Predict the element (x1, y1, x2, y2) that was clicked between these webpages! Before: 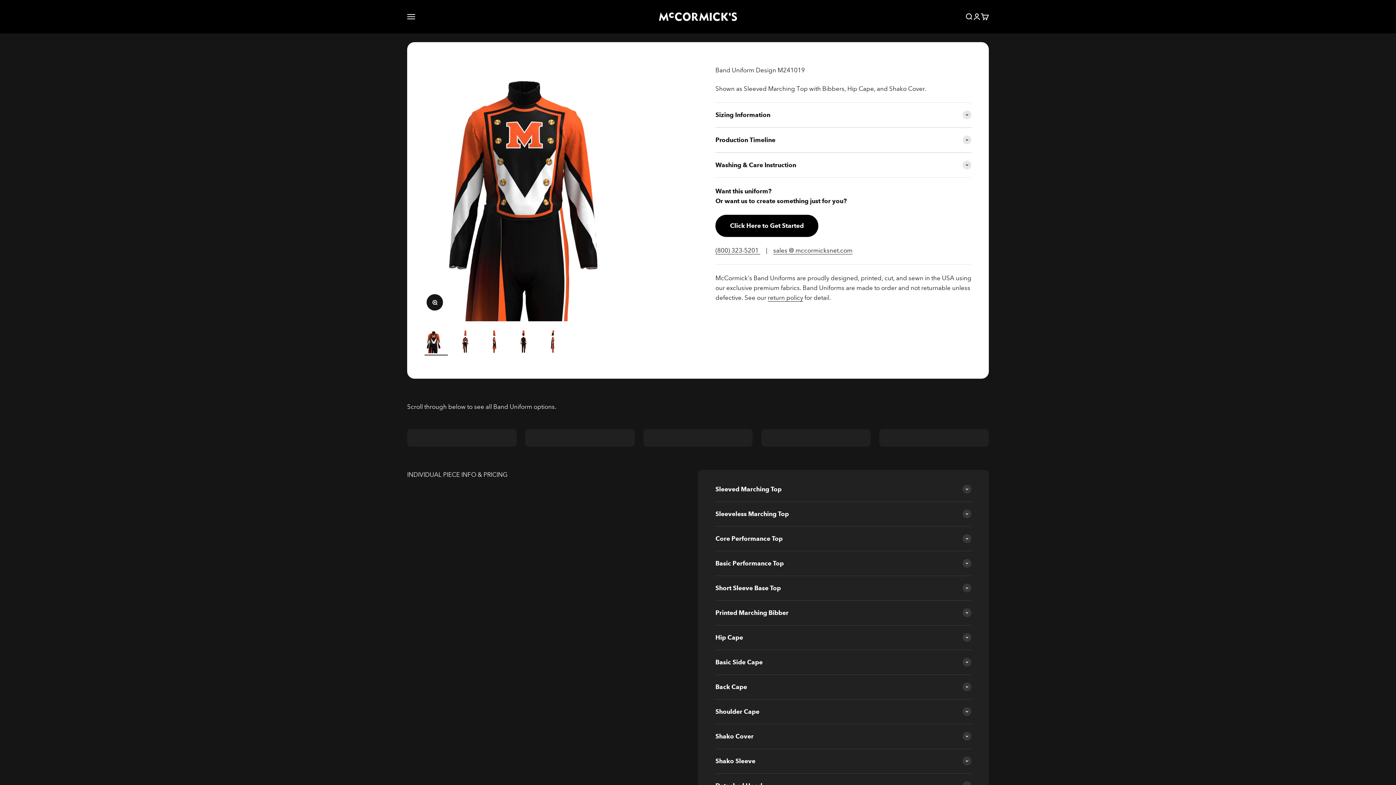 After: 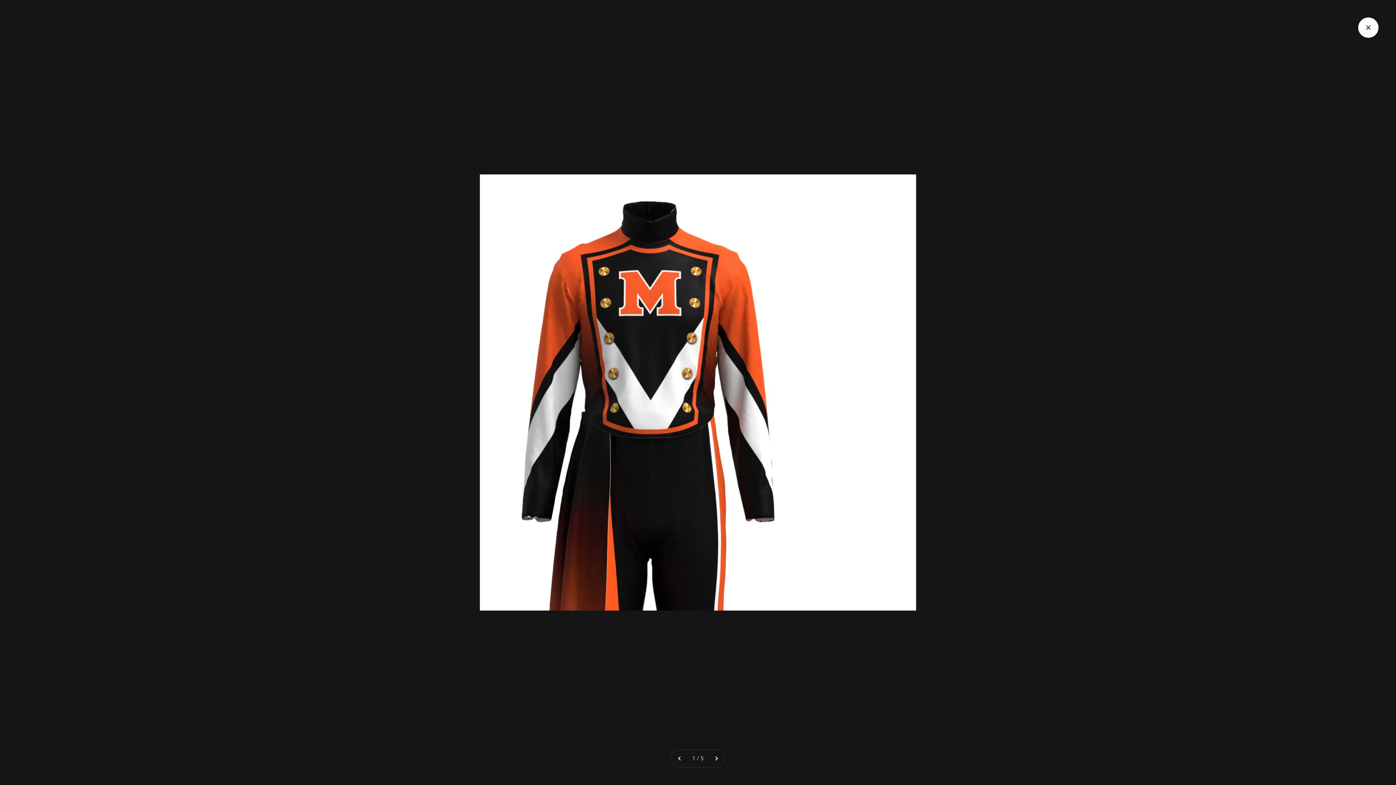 Action: label: Zoom bbox: (426, 294, 443, 310)